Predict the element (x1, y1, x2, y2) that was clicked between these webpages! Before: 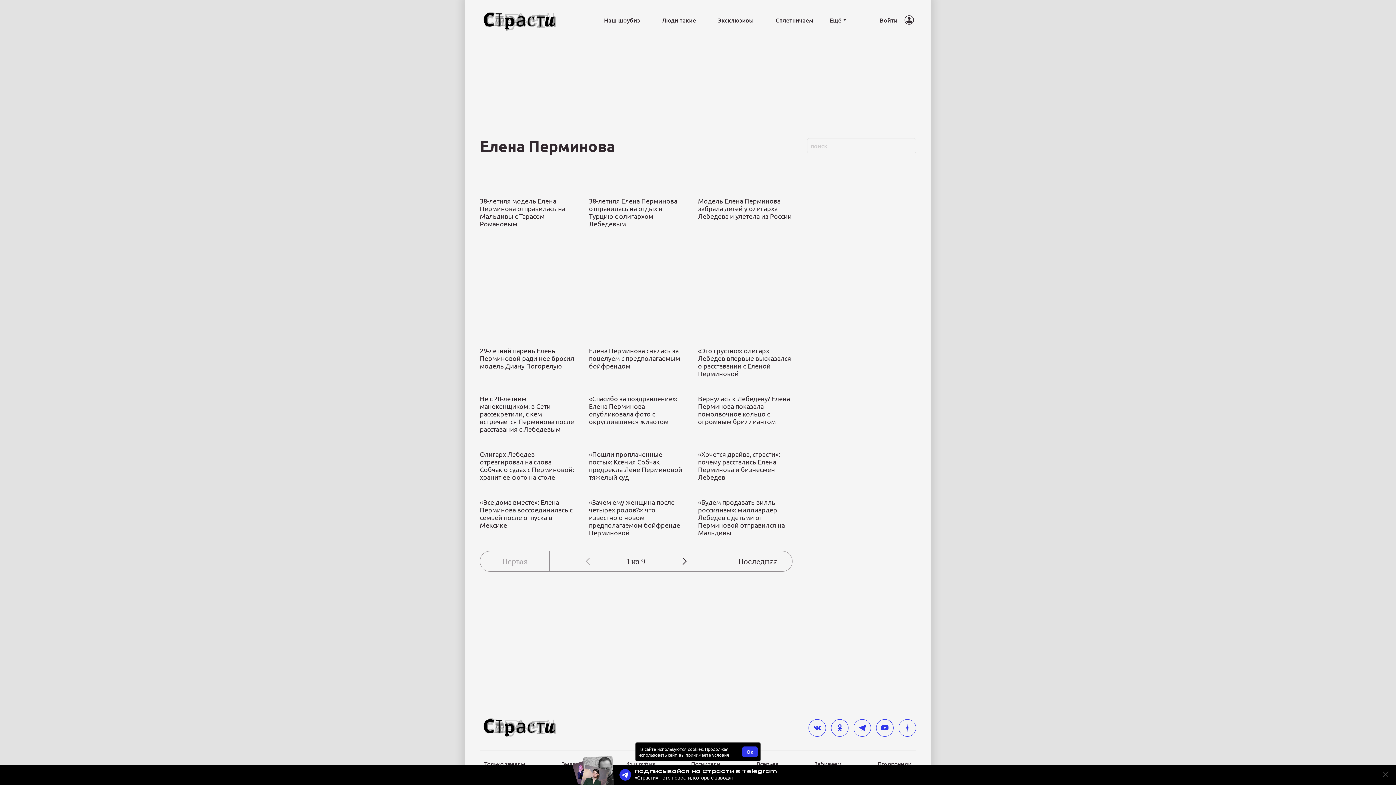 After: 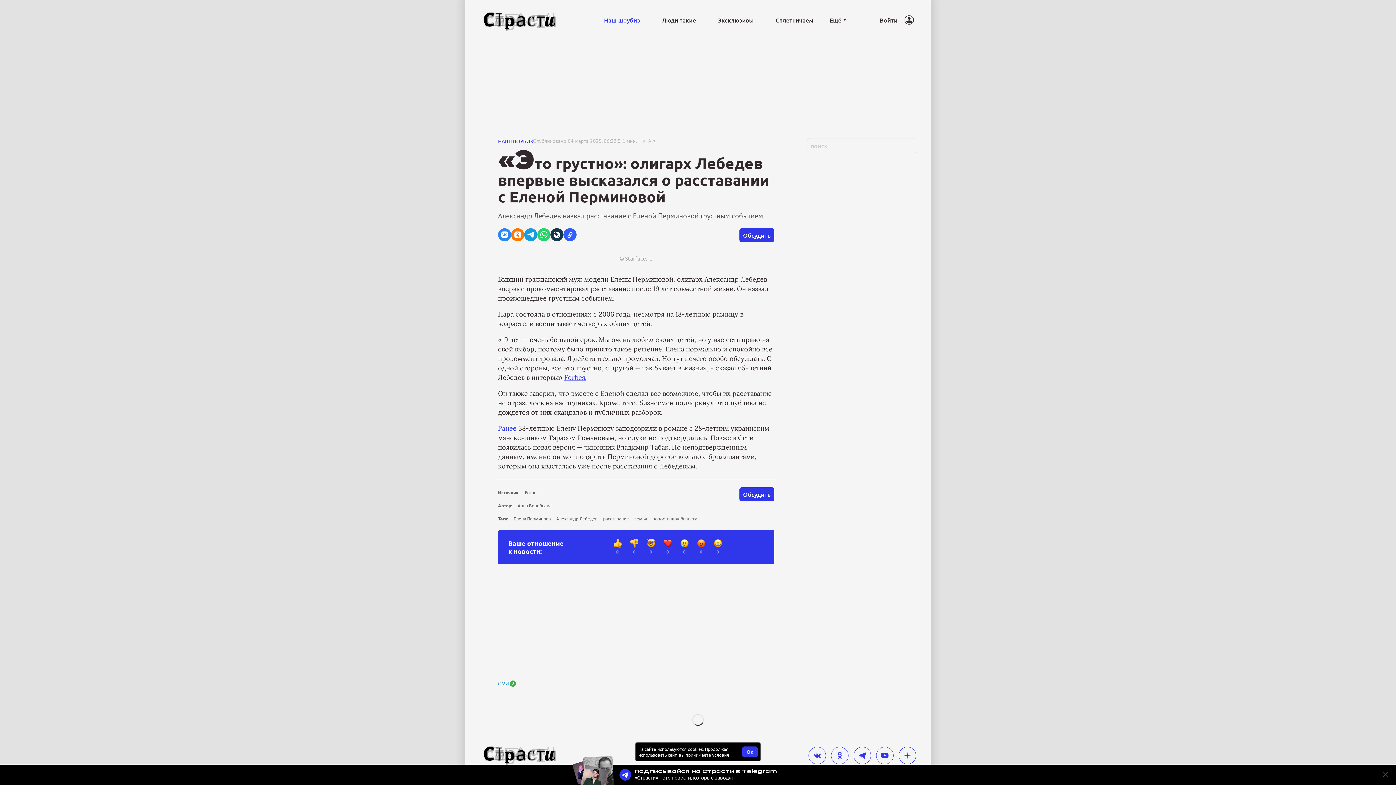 Action: bbox: (698, 344, 792, 377) label: «Это грустно»: олигарх Лебедев впервые высказался о расставании с Еленой Перминовой